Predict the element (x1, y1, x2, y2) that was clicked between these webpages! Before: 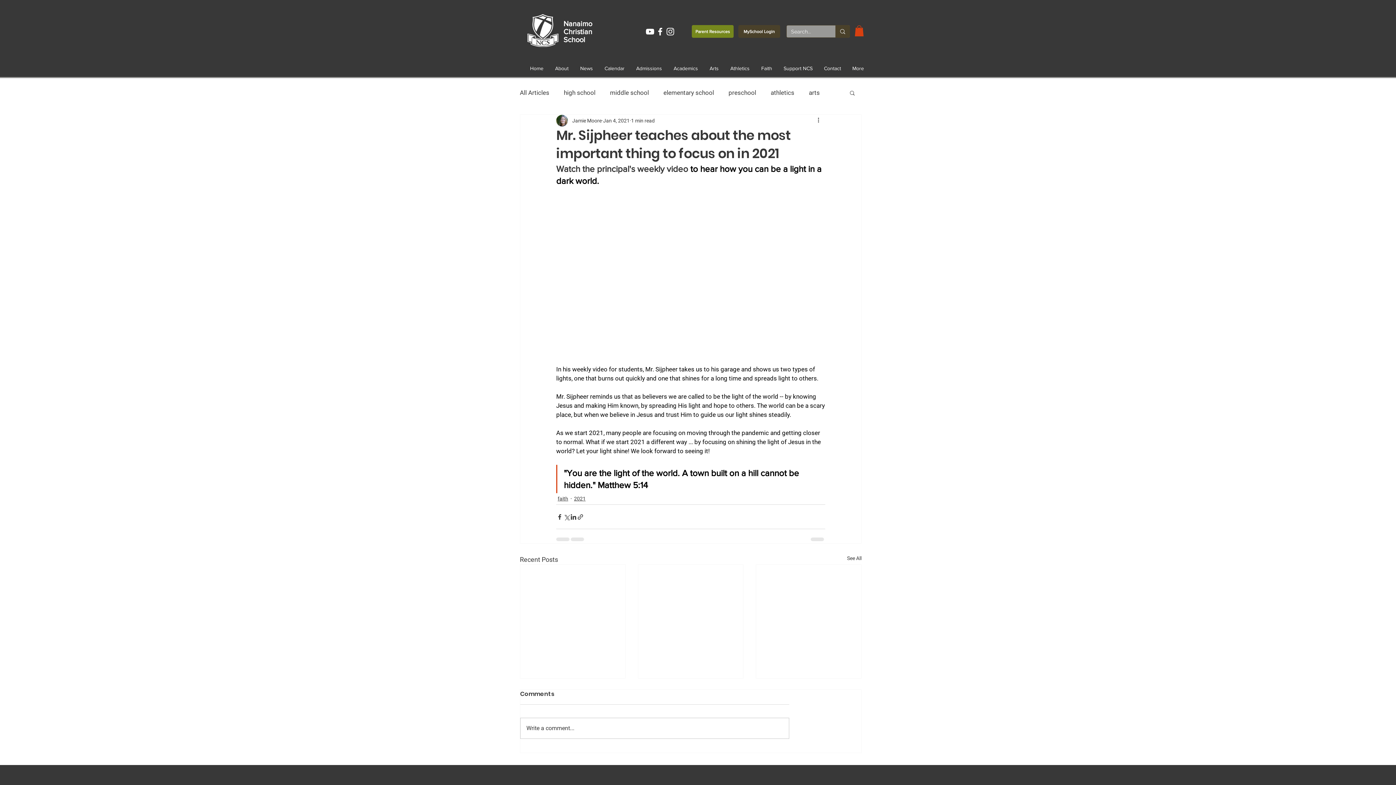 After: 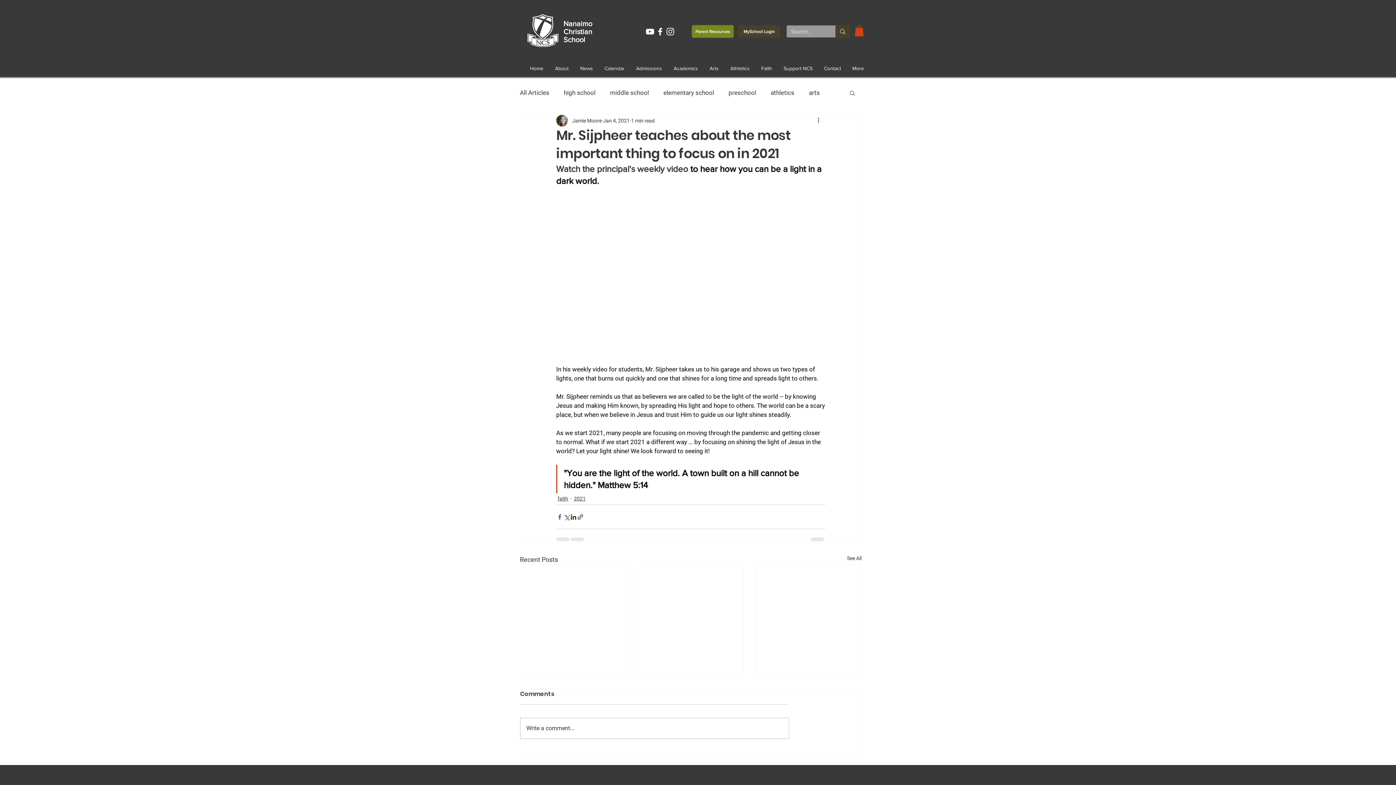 Action: bbox: (556, 513, 563, 520) label: Share via Facebook